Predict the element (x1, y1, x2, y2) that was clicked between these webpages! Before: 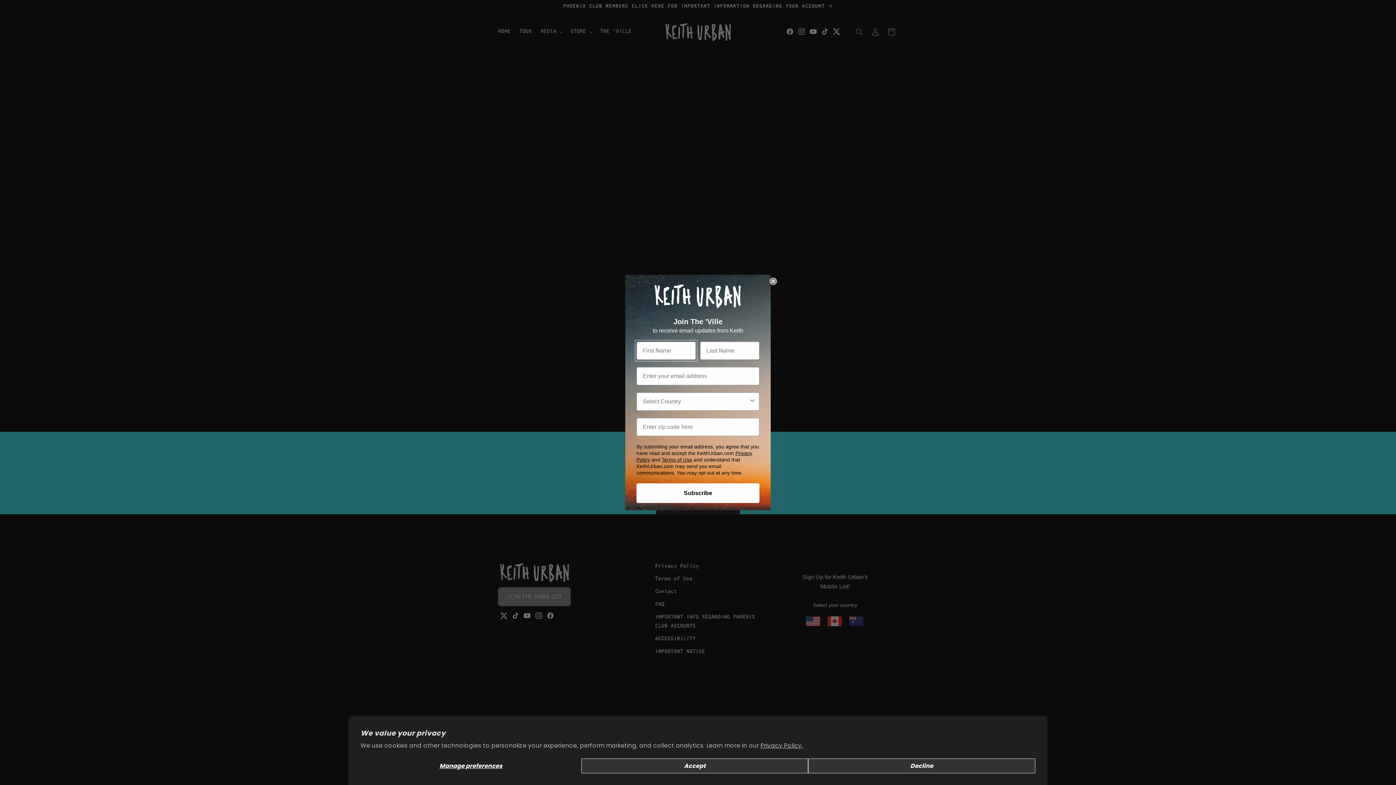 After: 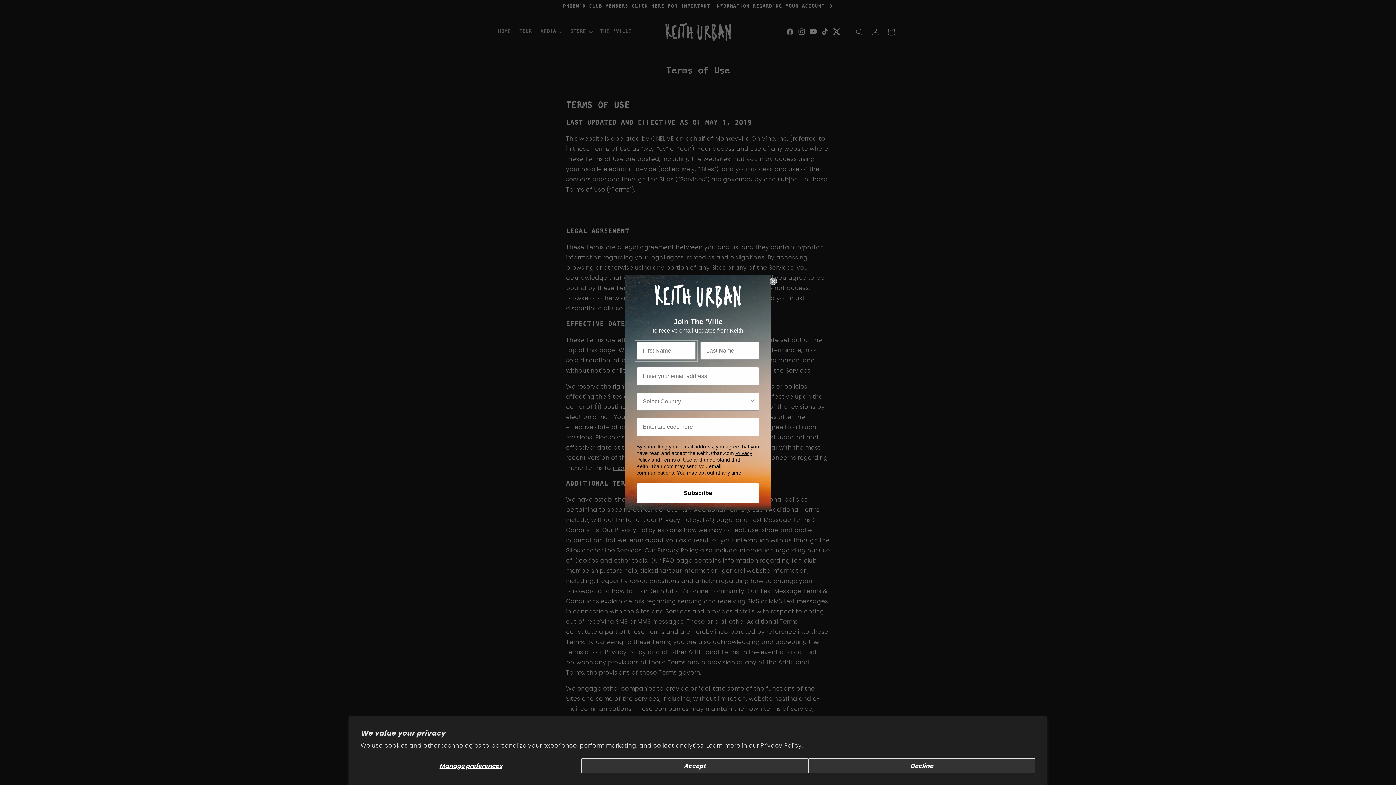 Action: label: Terms of Use bbox: (661, 457, 692, 463)